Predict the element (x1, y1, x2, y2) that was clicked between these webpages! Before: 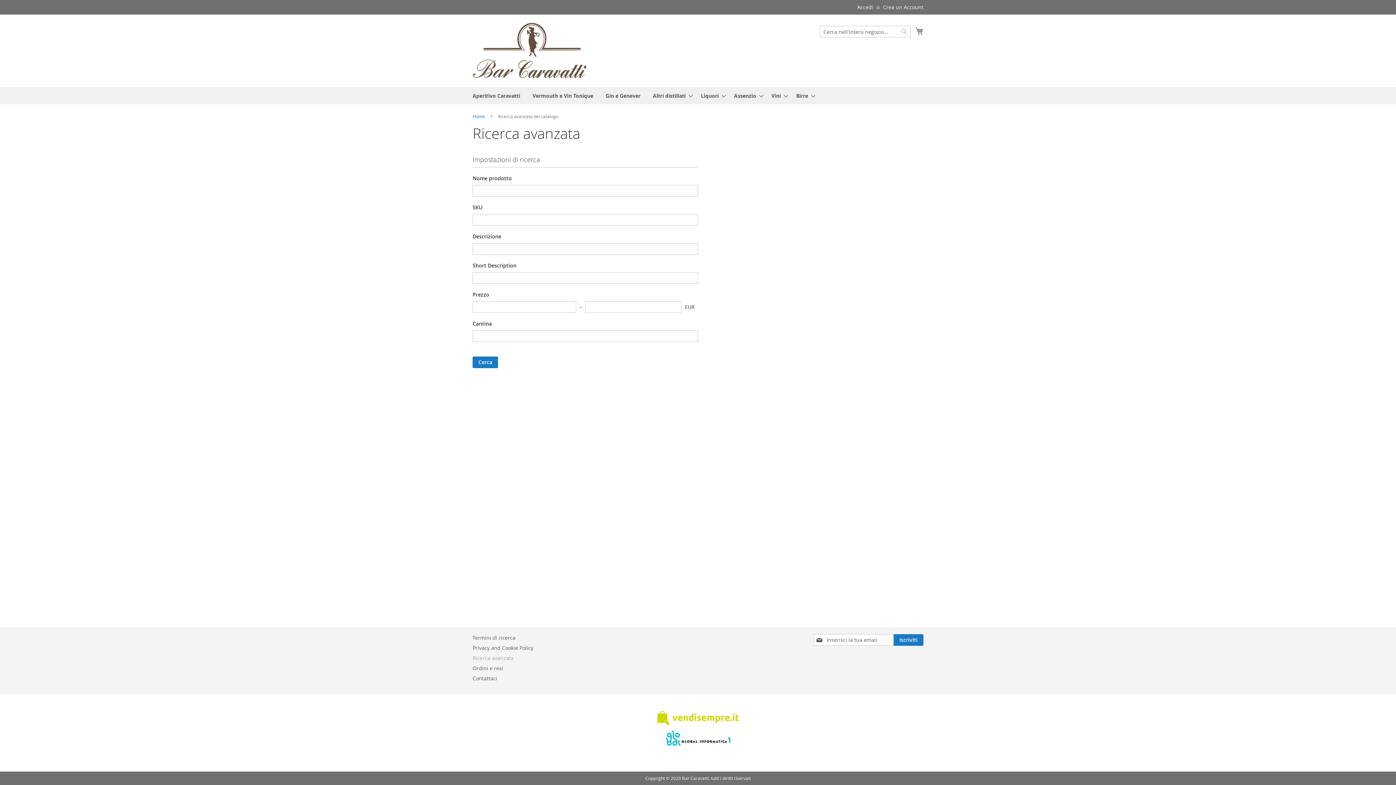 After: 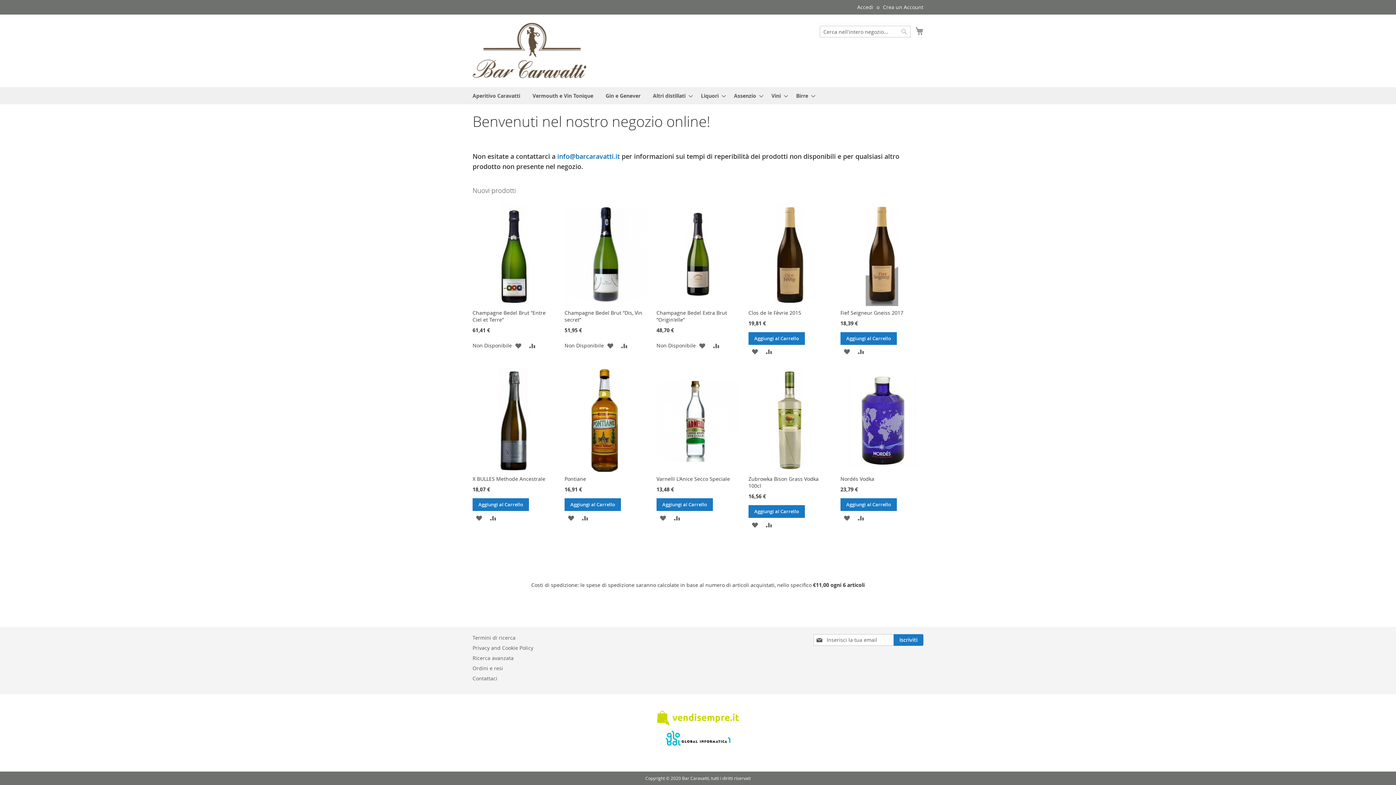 Action: label: Home  bbox: (472, 113, 486, 119)